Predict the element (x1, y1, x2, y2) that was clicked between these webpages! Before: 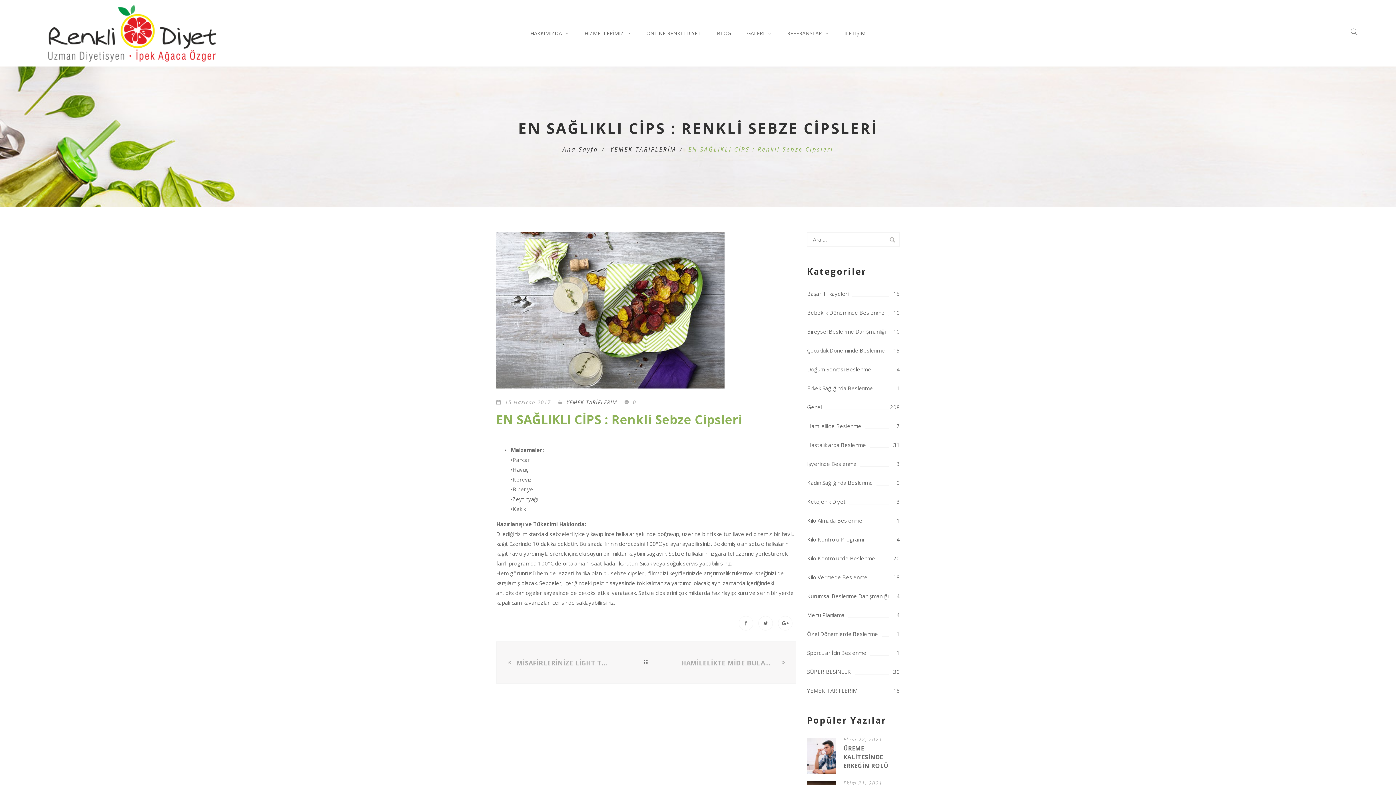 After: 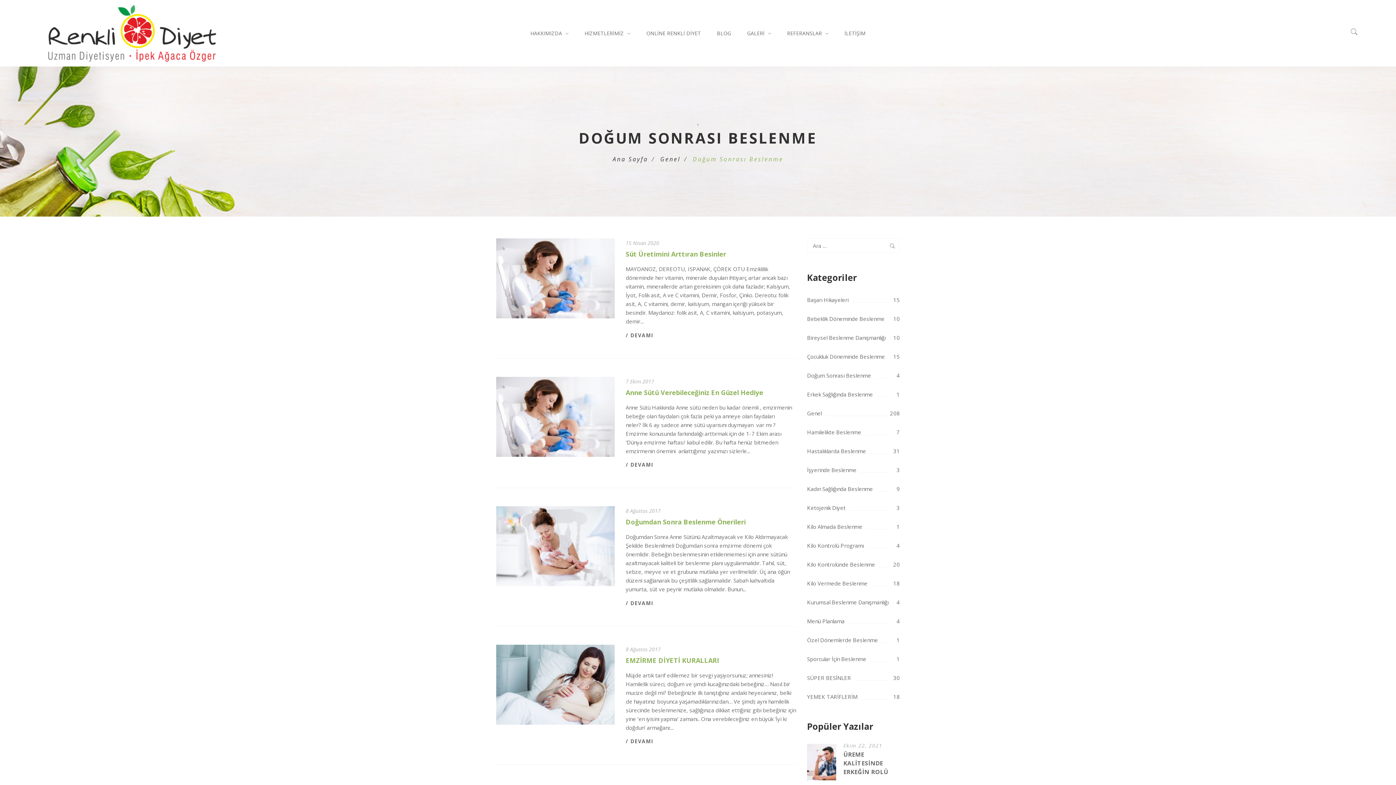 Action: bbox: (807, 364, 900, 374) label: Doğum Sonrası Beslenme